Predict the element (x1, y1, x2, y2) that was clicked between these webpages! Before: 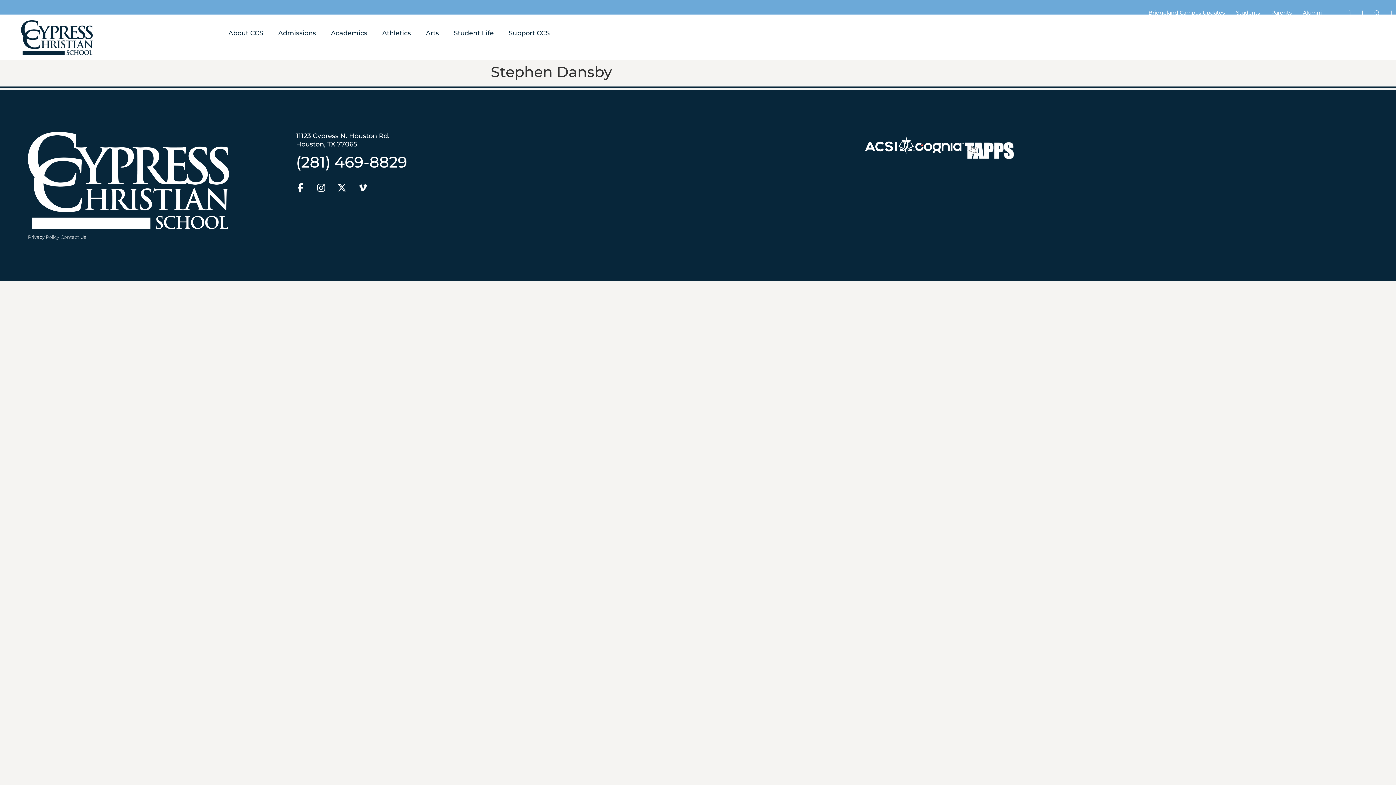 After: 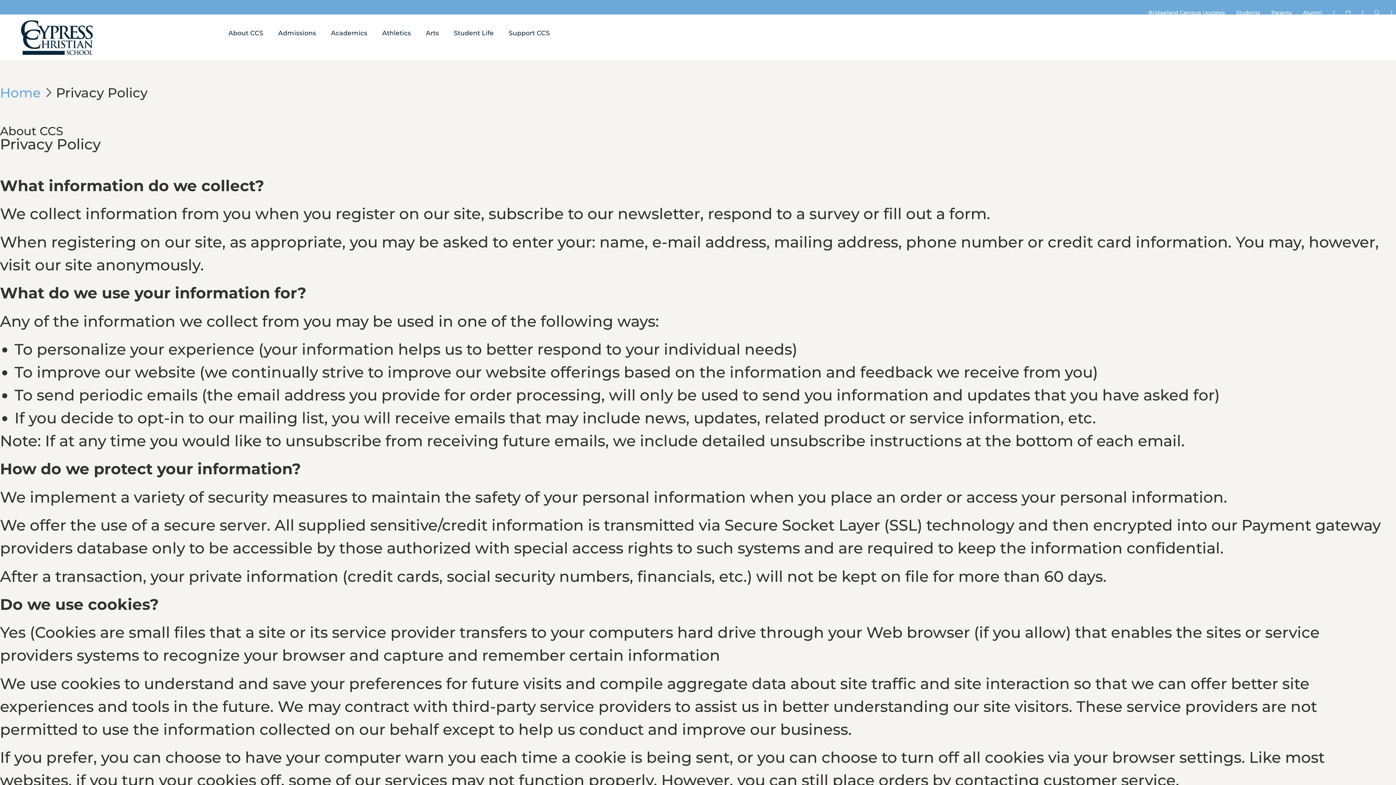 Action: label: Privacy Policy bbox: (27, 234, 59, 239)